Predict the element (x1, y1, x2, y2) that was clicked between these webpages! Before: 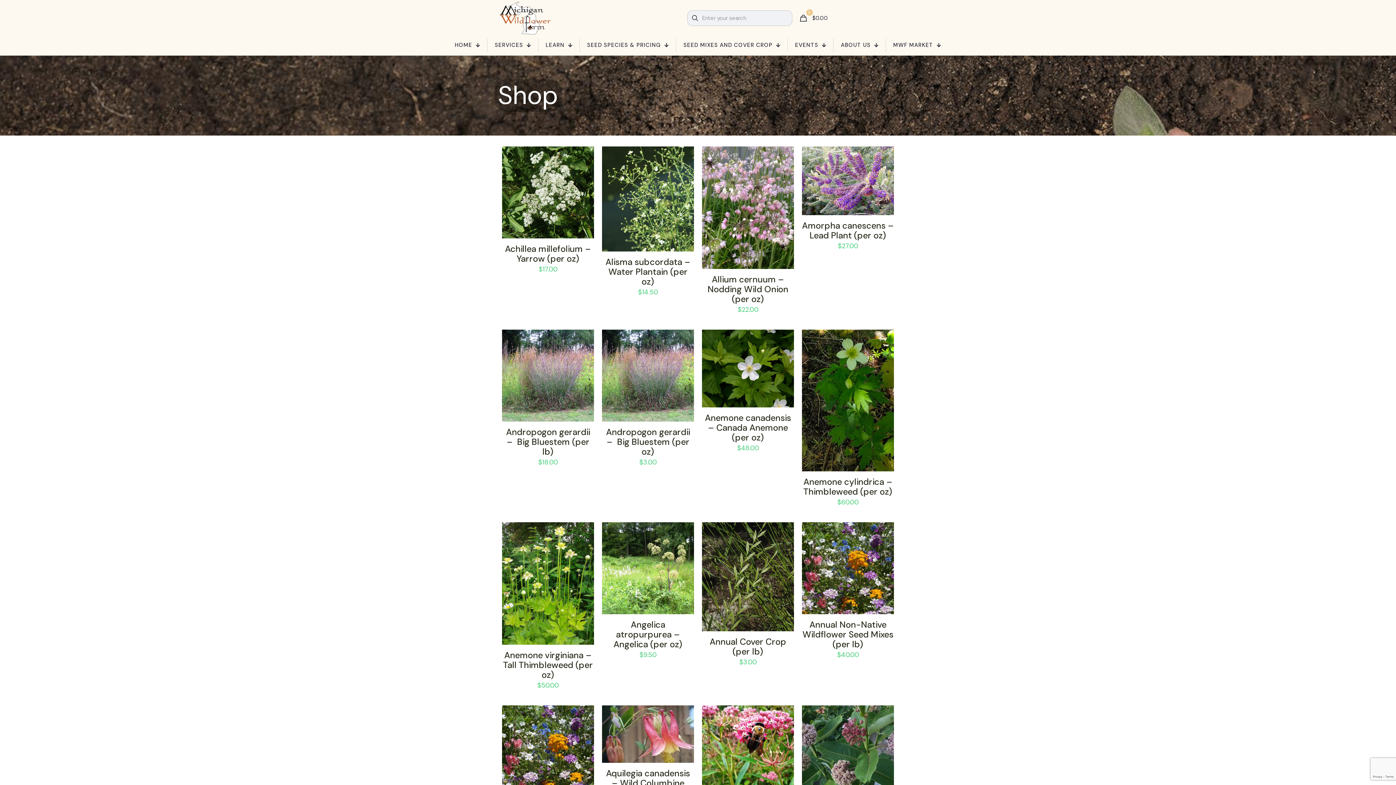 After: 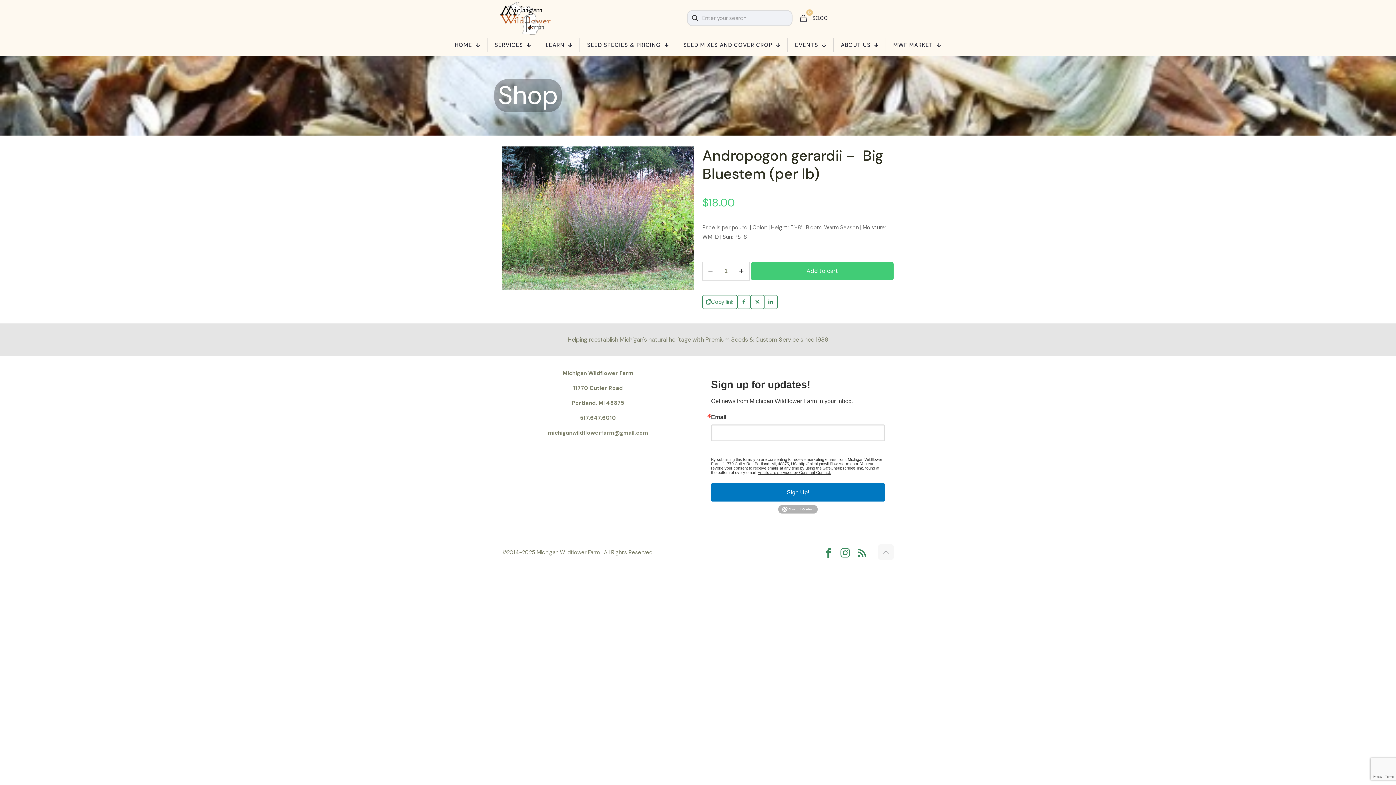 Action: bbox: (506, 426, 590, 457) label: Andropogon gerardii –  Big Bluestem (per lb)